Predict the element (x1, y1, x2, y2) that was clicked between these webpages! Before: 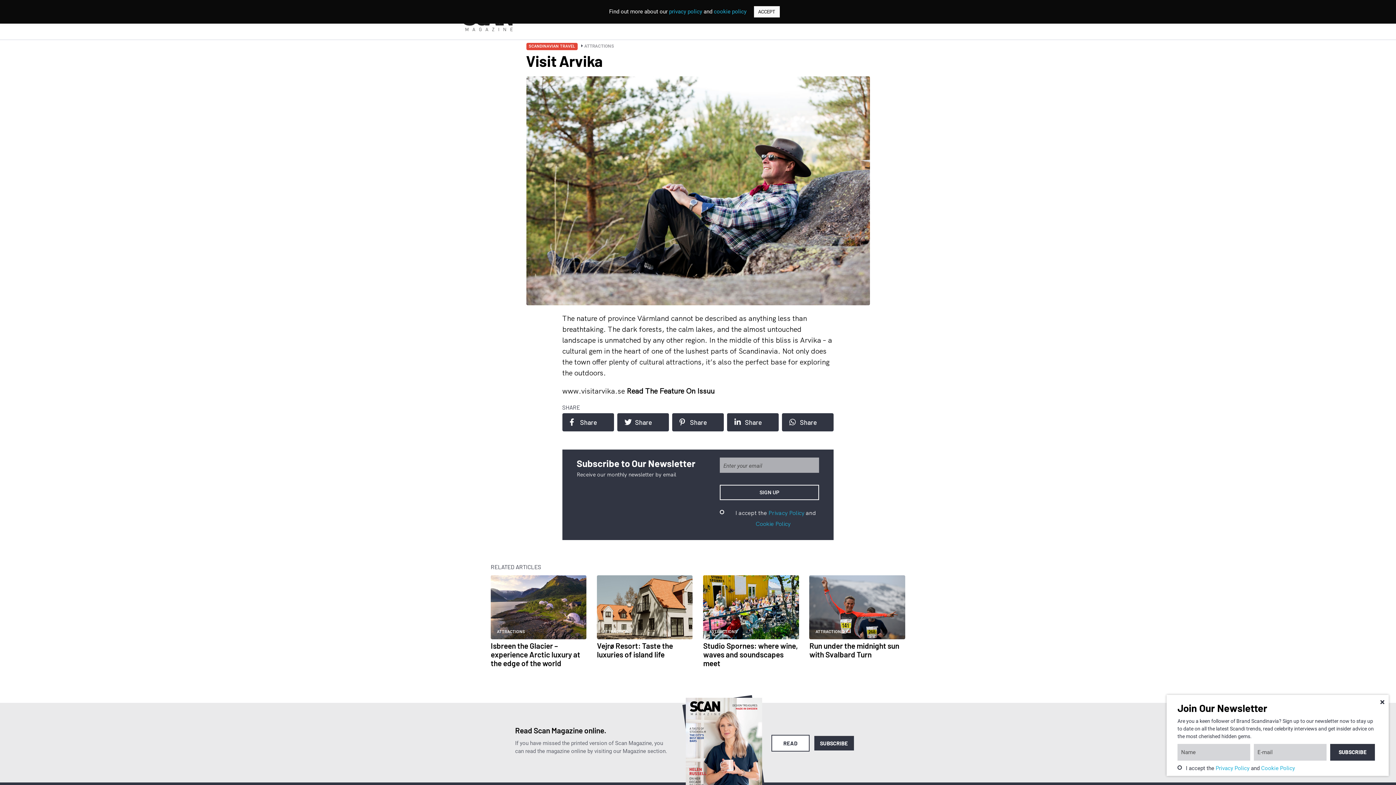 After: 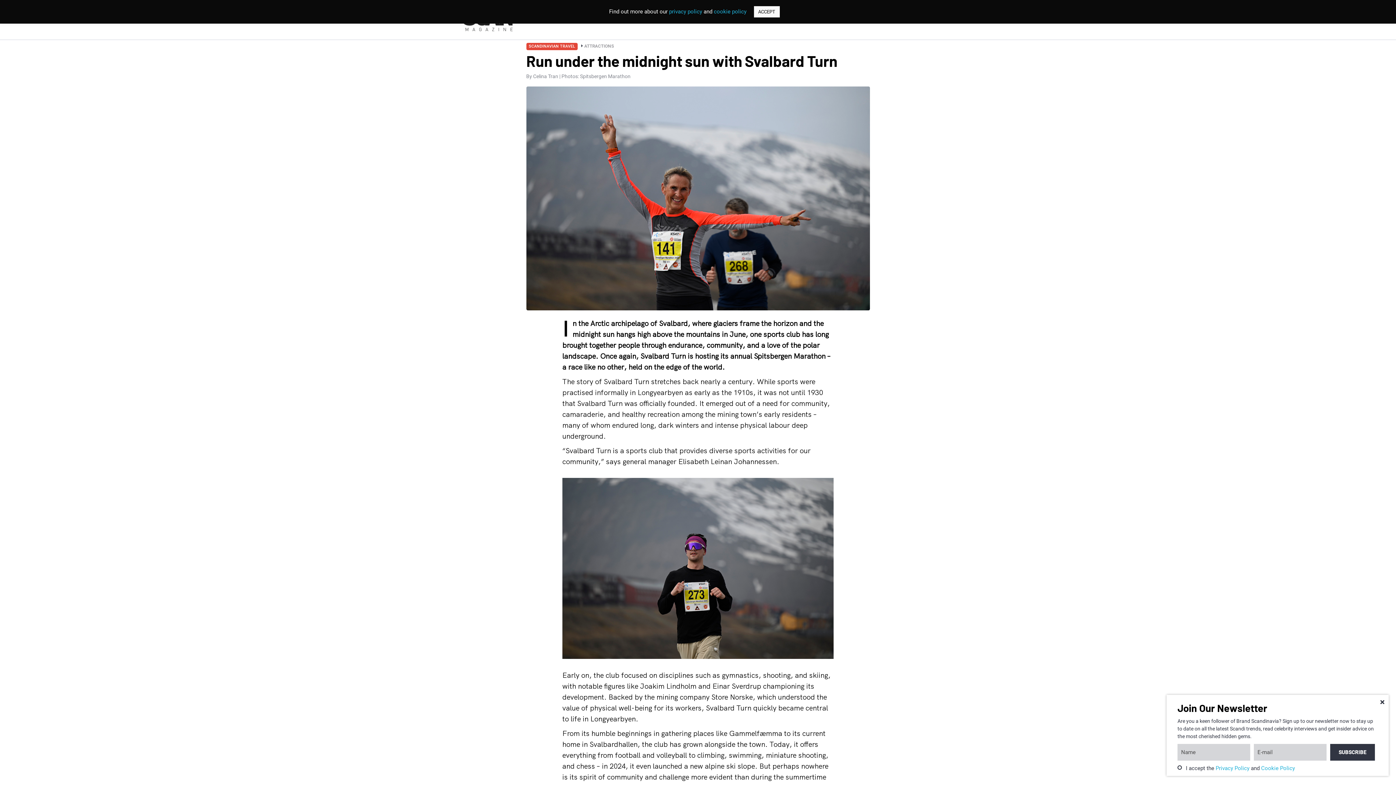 Action: label: Run under the midnight sun with Svalbard Turn bbox: (809, 641, 899, 659)